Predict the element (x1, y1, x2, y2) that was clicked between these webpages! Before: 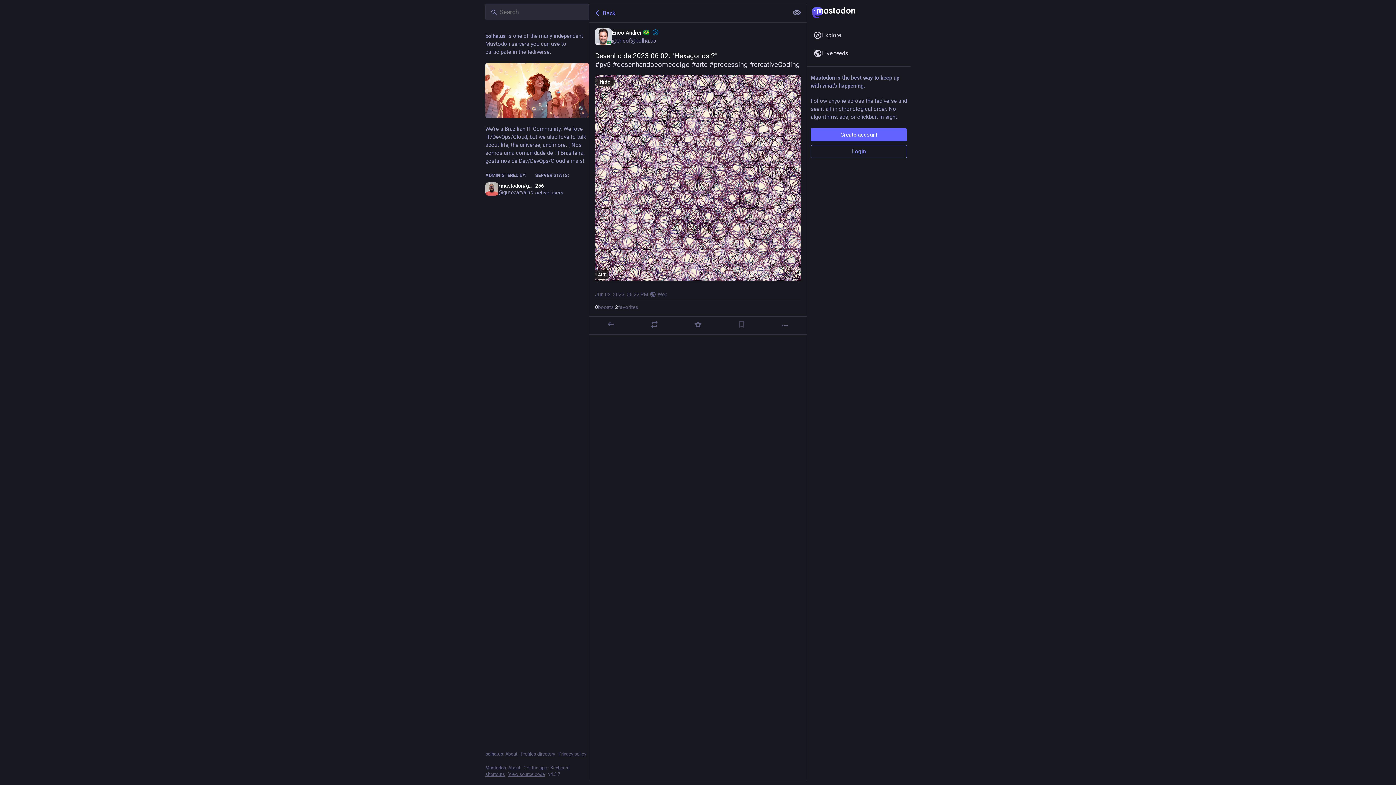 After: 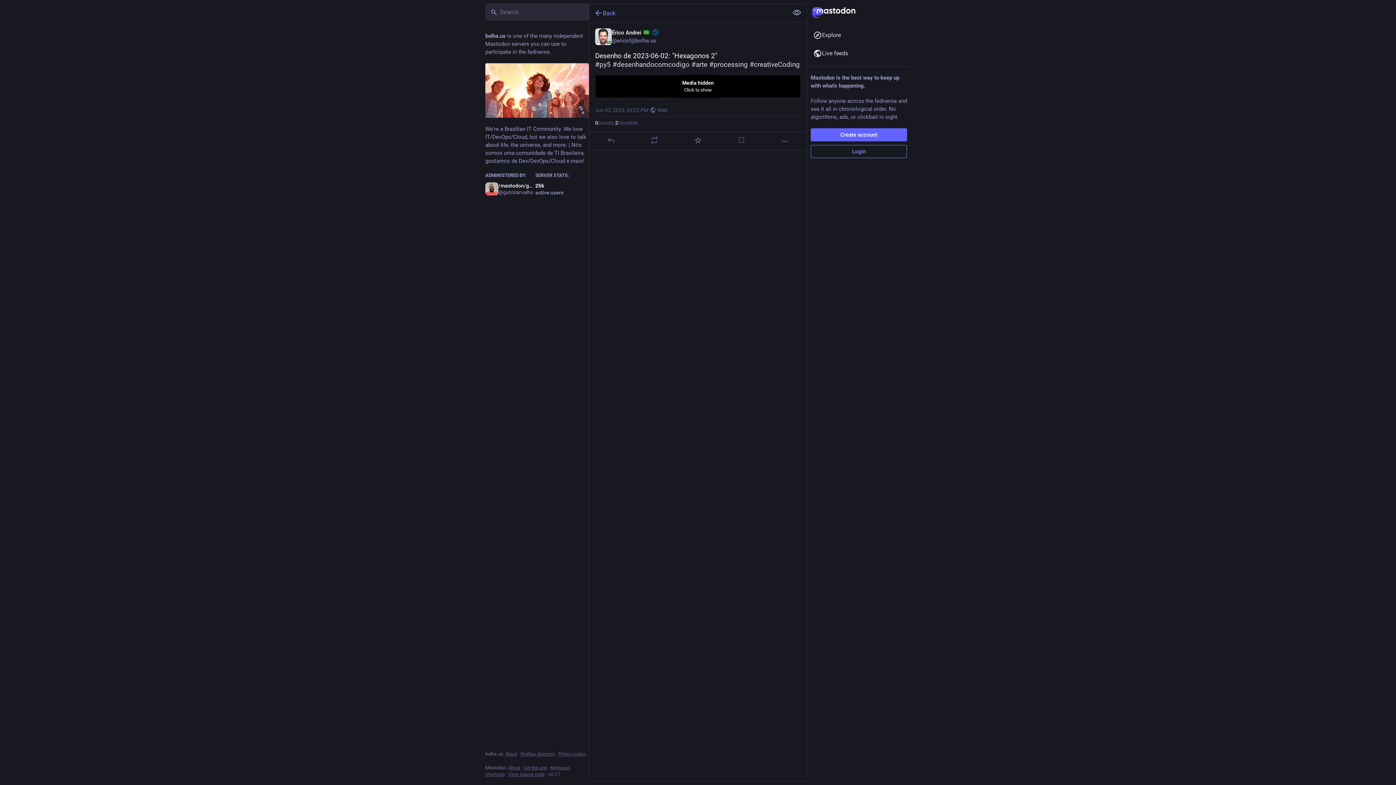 Action: bbox: (595, 77, 614, 86) label: Hide